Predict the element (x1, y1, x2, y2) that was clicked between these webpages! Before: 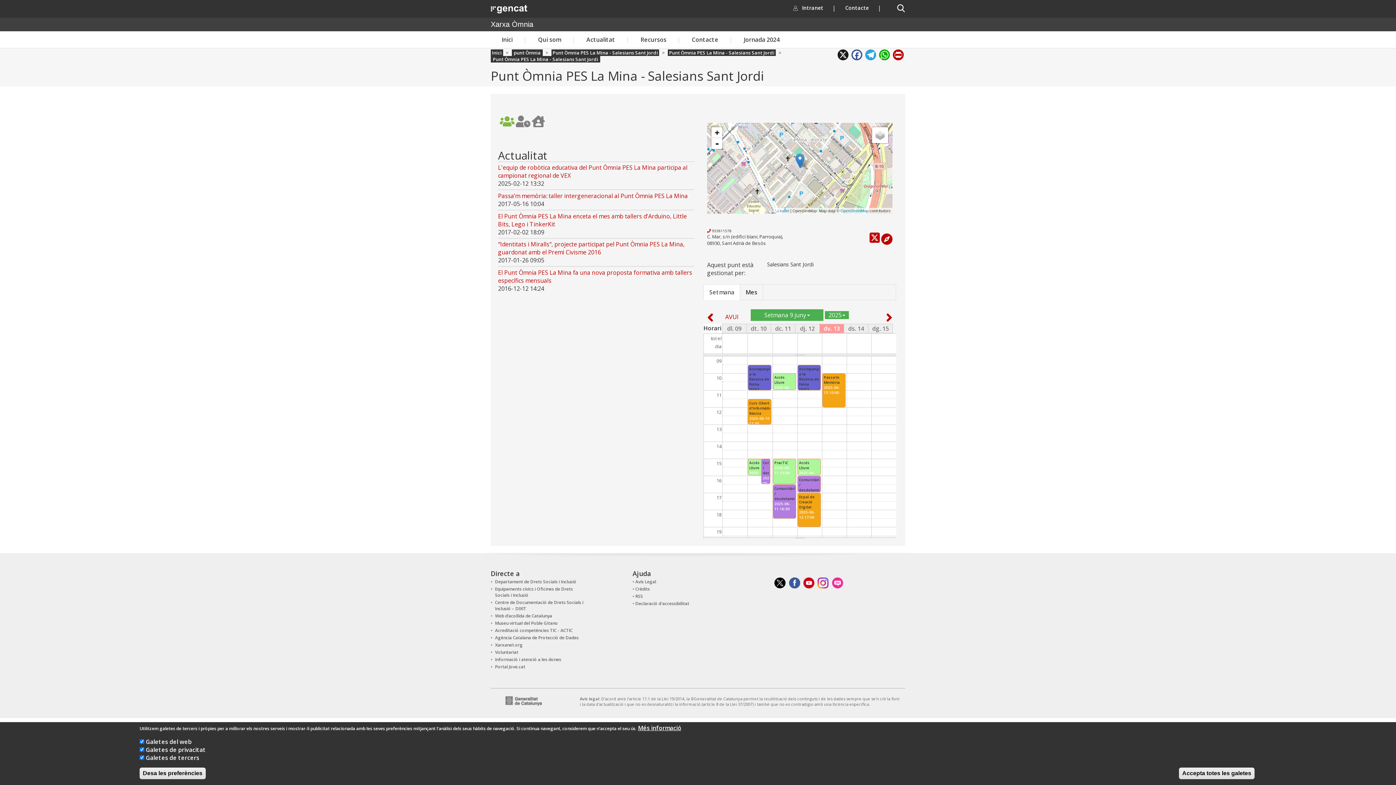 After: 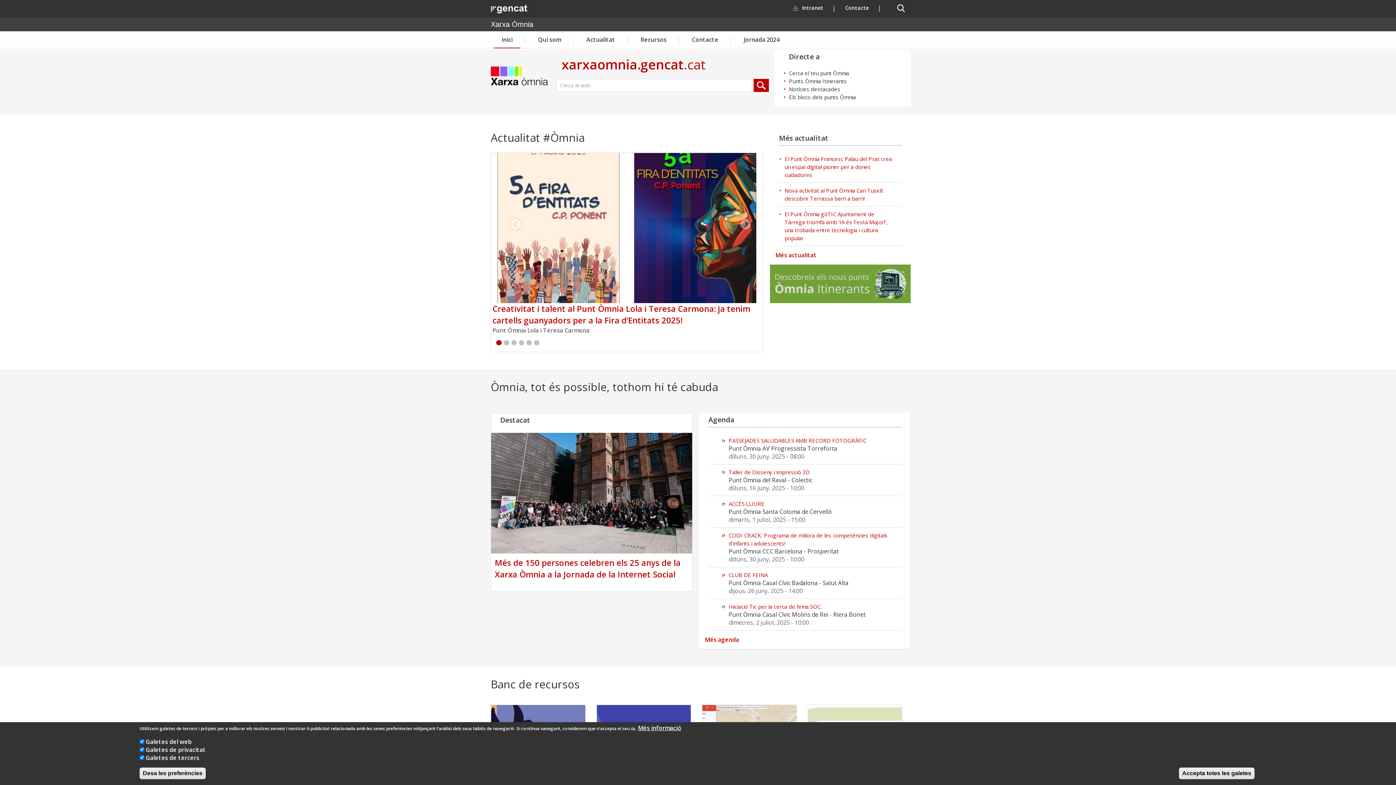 Action: bbox: (490, 31, 523, 47) label: Inici